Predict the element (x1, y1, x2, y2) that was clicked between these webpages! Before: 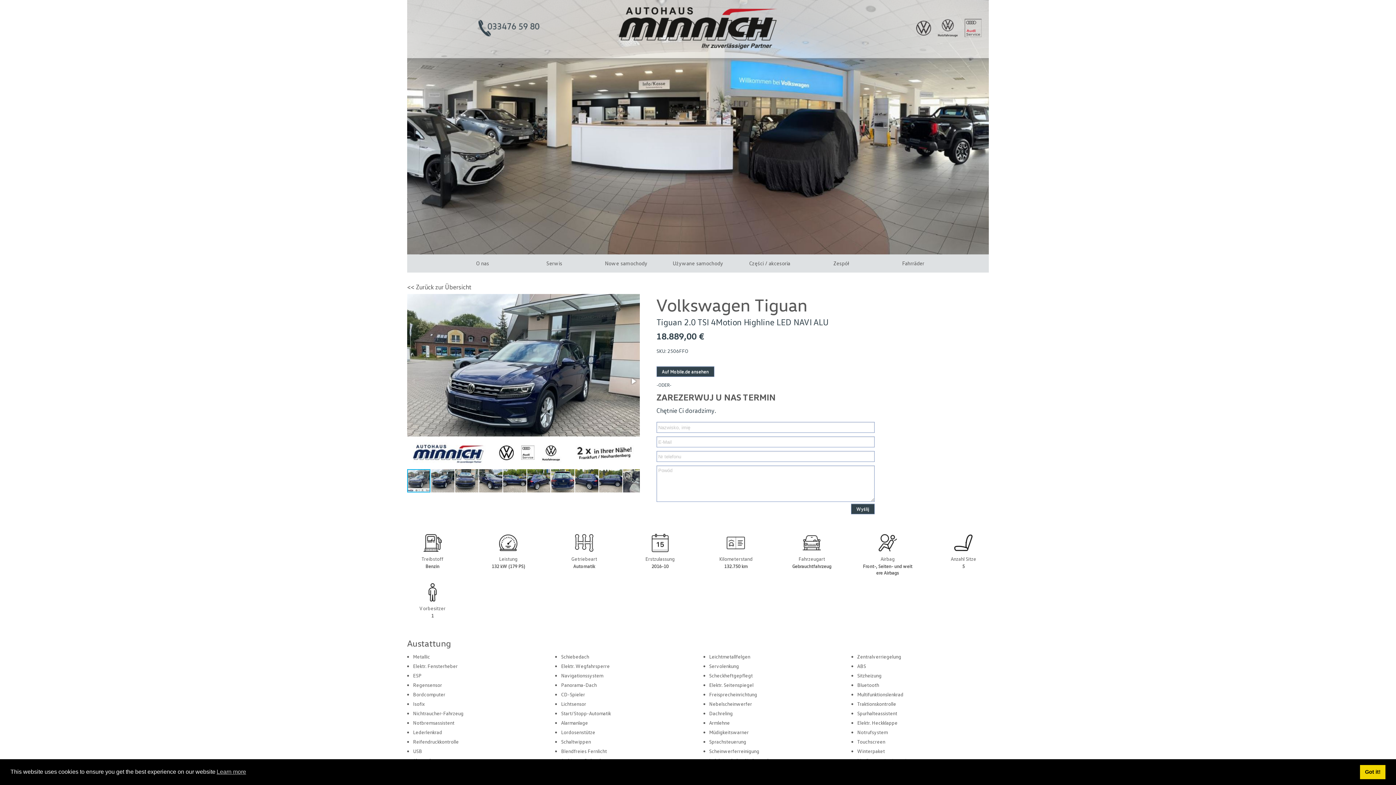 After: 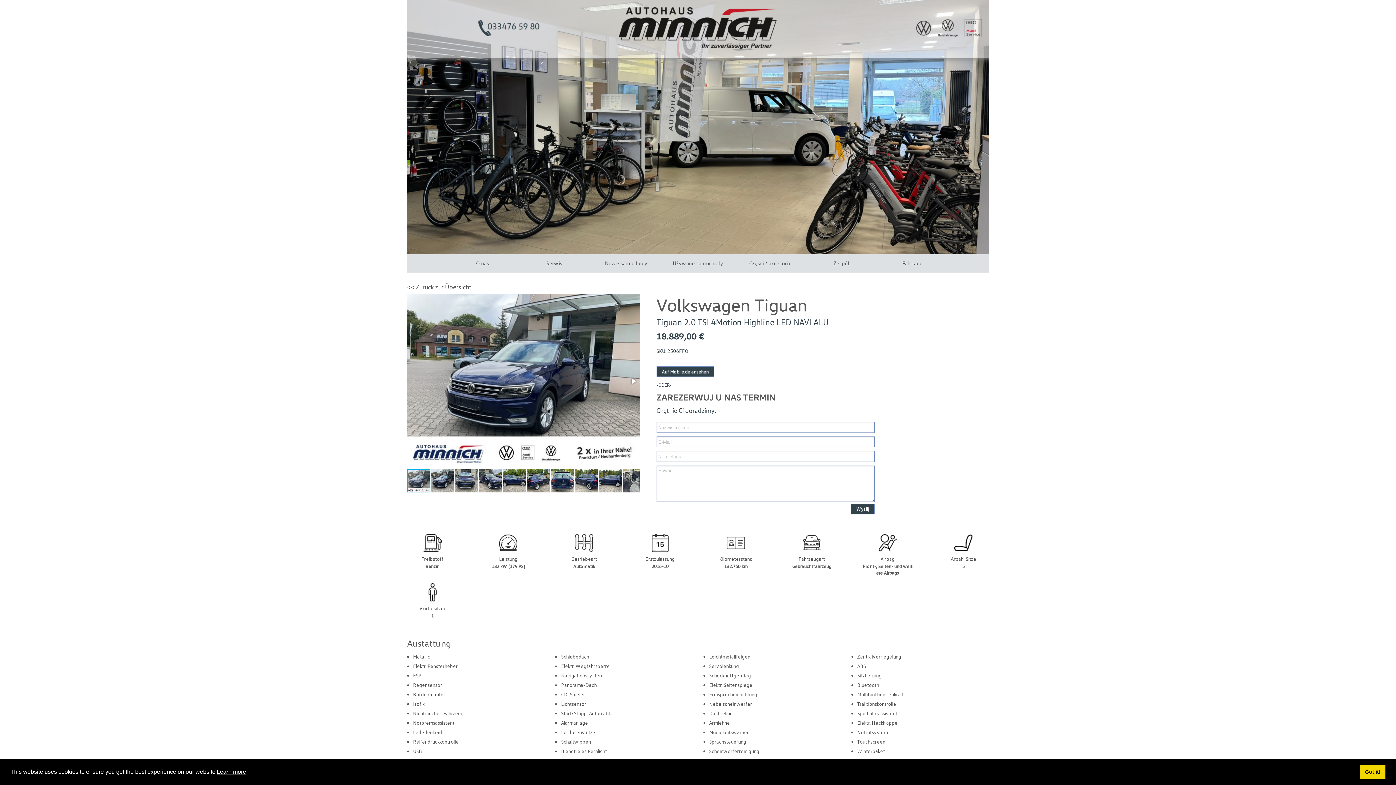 Action: label: learn more about cookies bbox: (215, 766, 247, 777)